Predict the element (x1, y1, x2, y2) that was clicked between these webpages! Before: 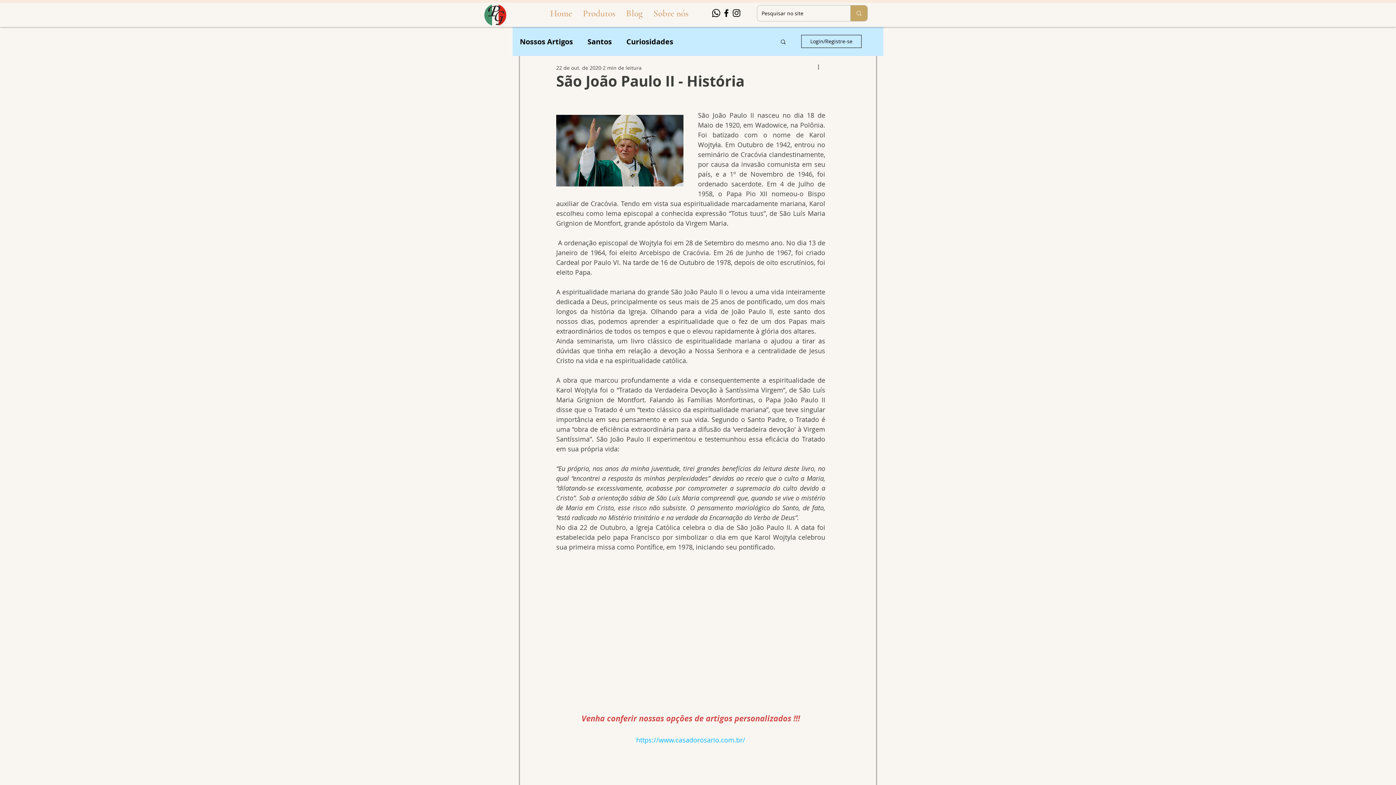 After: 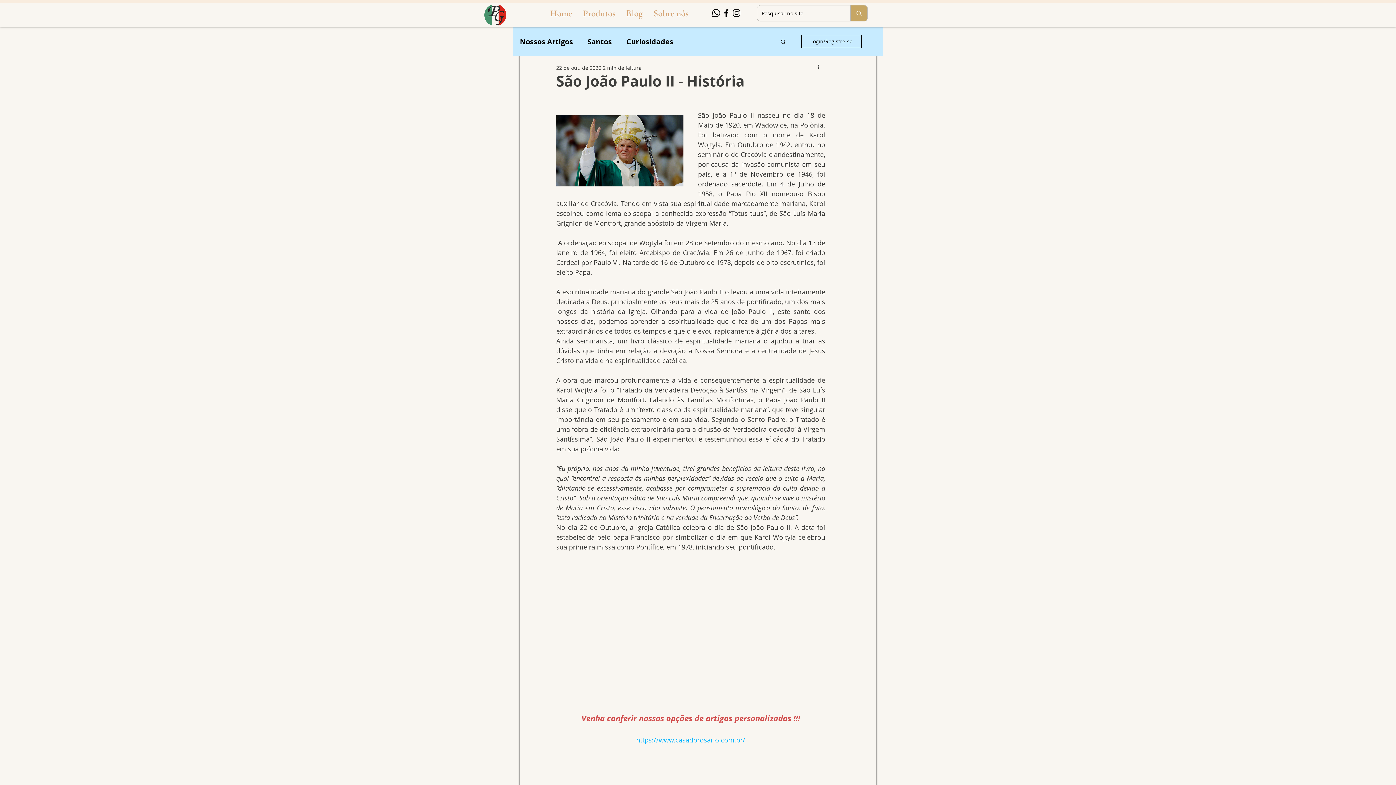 Action: label: Instagram bbox: (731, 8, 741, 18)